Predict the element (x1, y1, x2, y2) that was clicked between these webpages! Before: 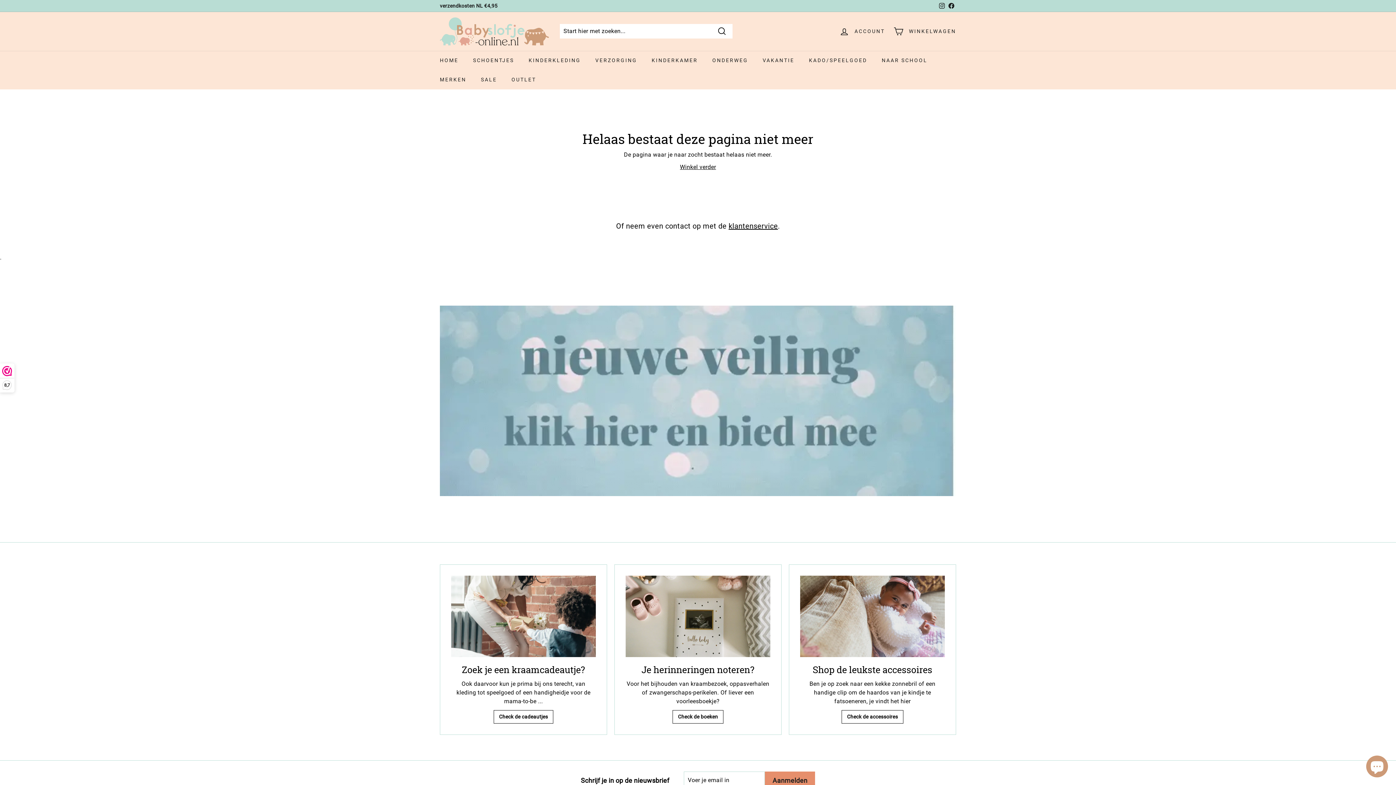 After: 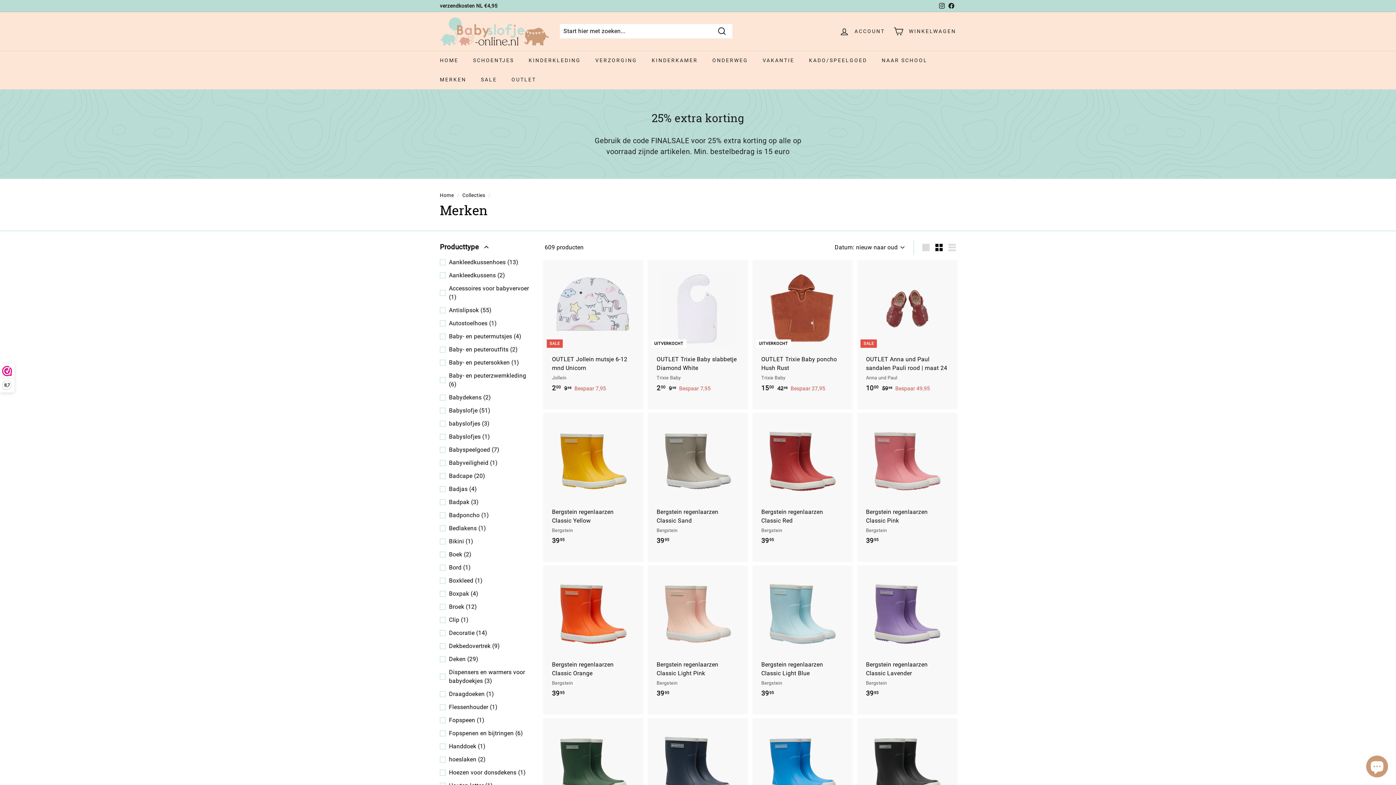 Action: bbox: (432, 70, 473, 89) label: MERKEN